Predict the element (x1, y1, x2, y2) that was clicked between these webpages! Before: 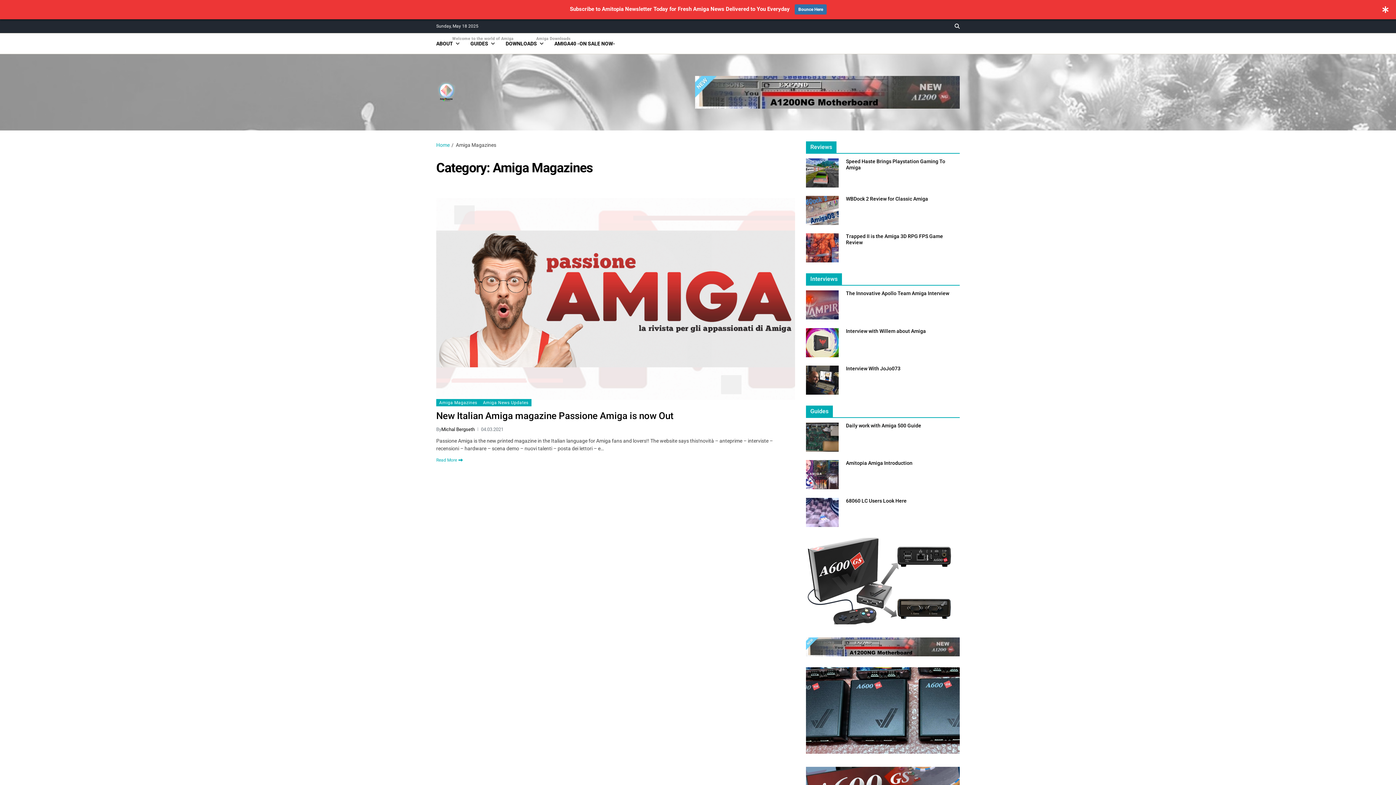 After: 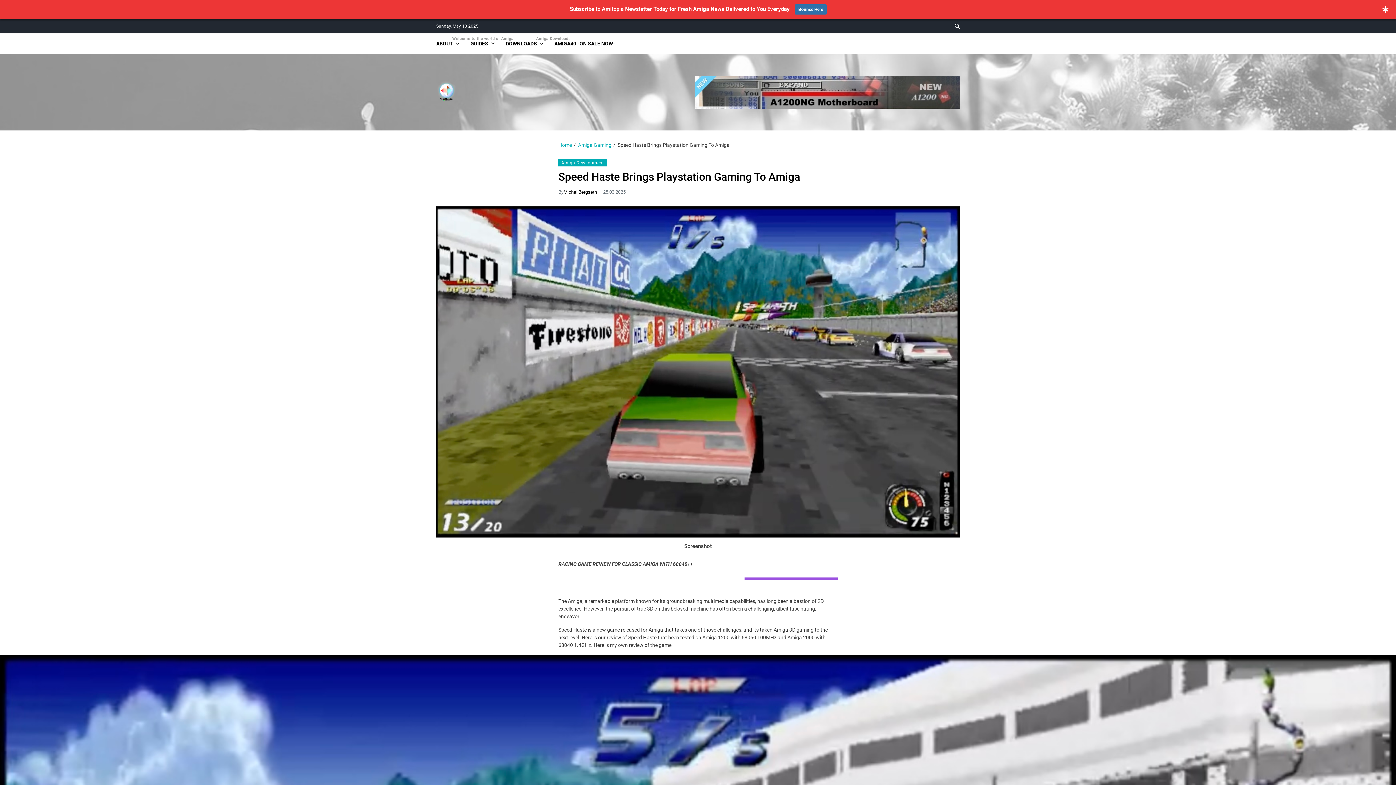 Action: bbox: (806, 158, 838, 191)